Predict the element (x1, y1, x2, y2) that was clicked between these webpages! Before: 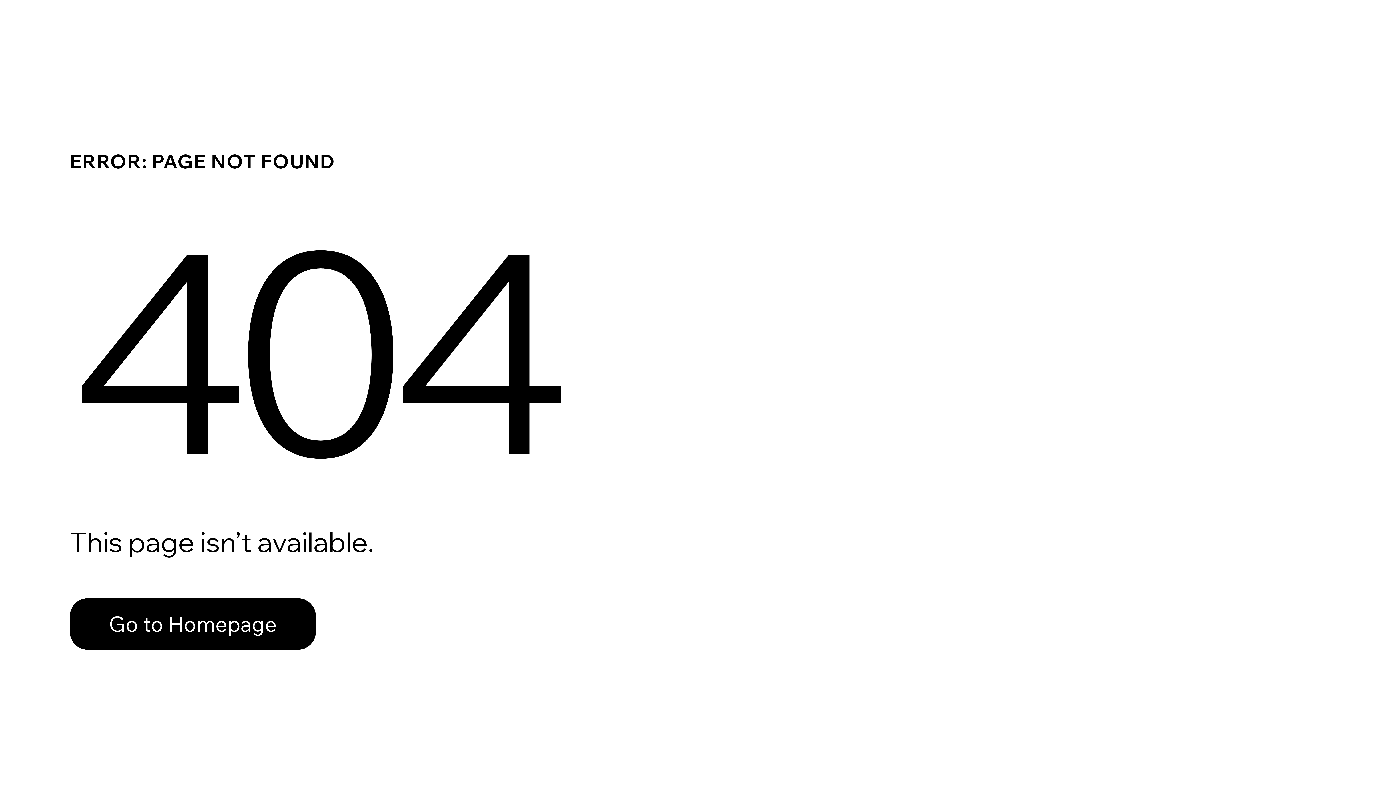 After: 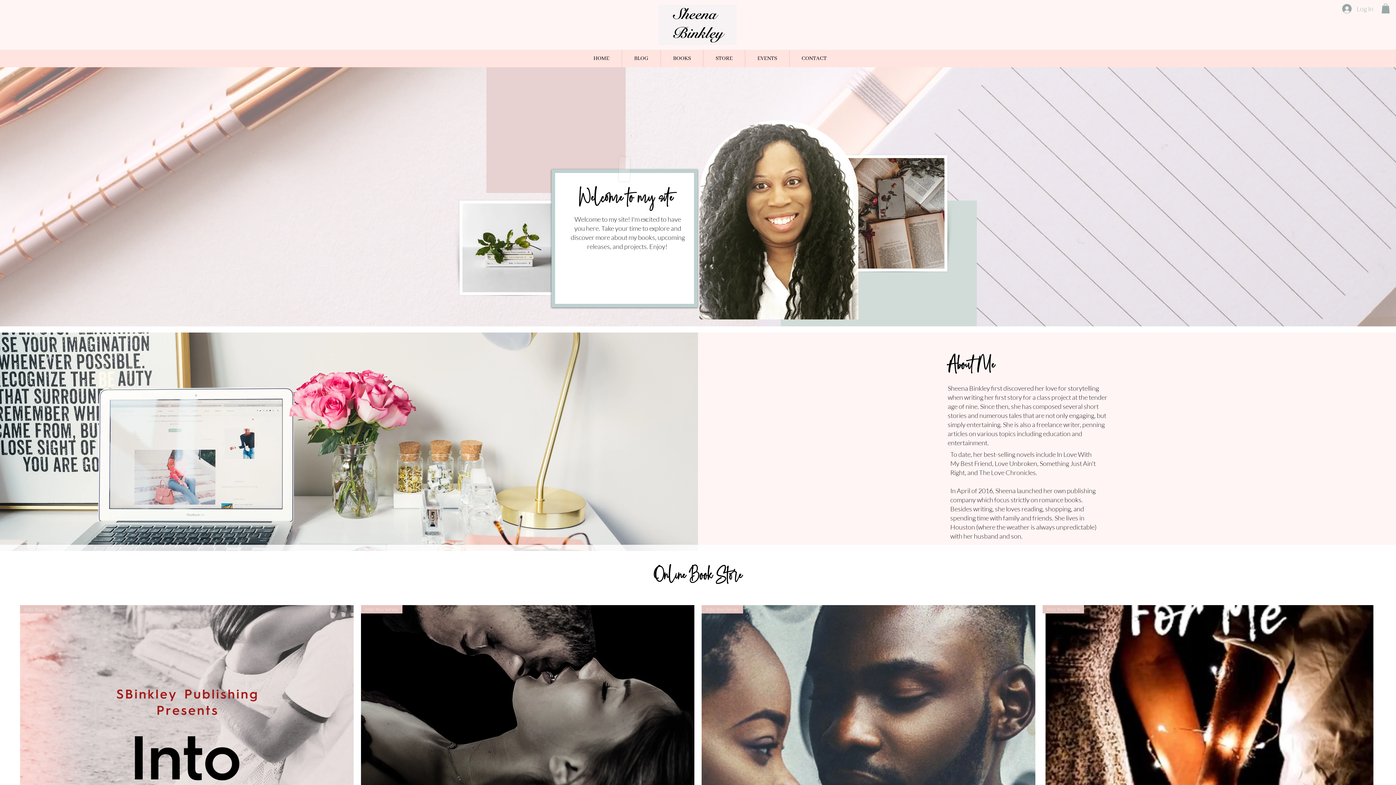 Action: label: Go to Homepage bbox: (69, 582, 768, 659)